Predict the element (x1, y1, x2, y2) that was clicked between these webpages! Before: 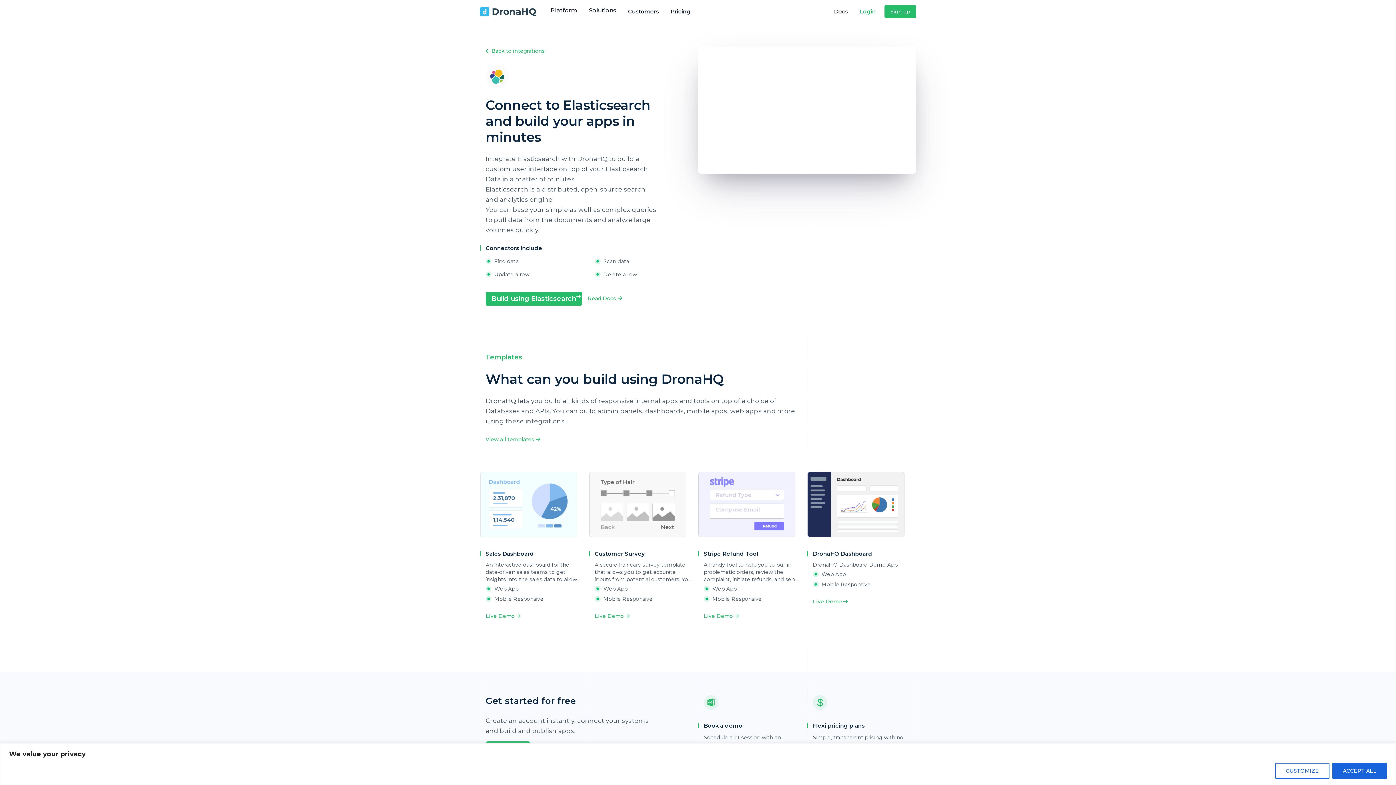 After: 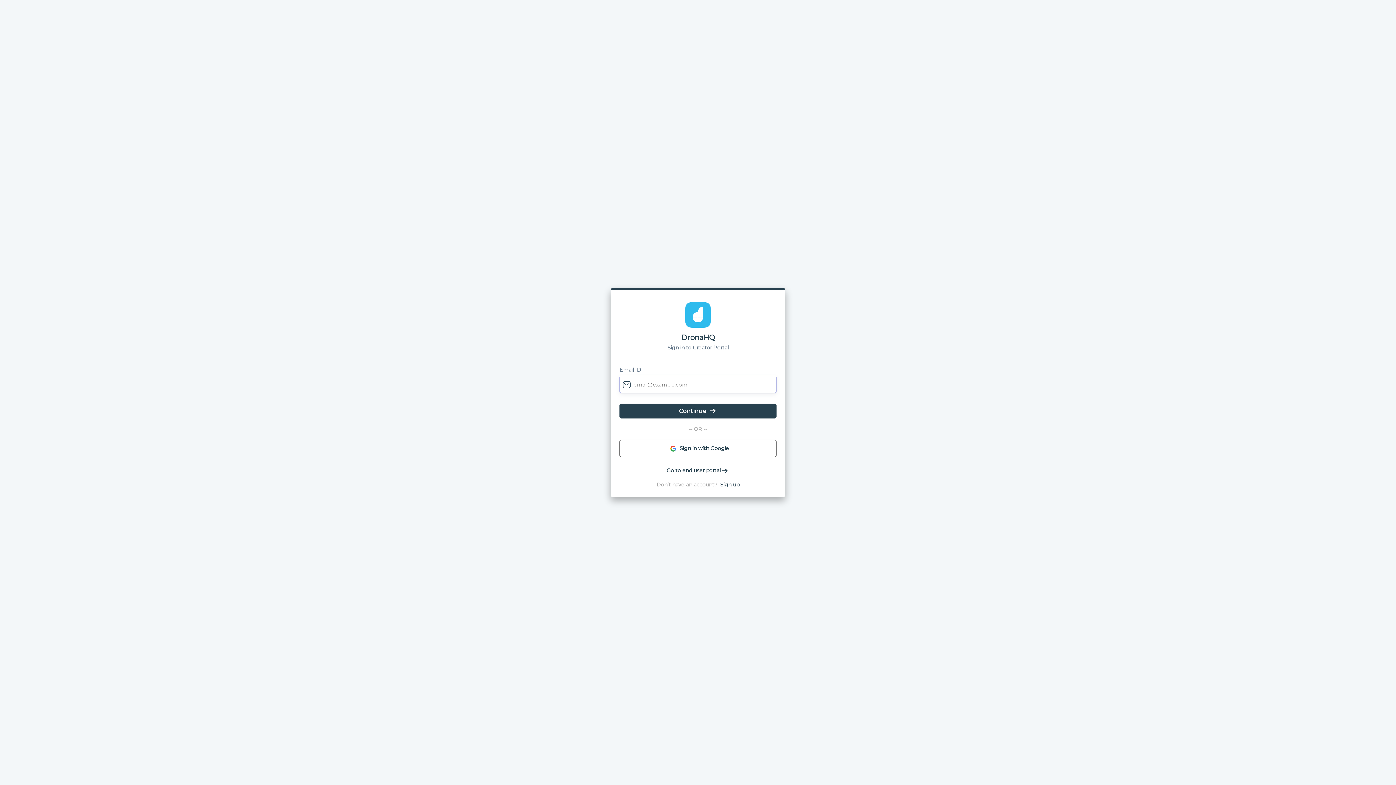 Action: label: Build using Elasticsearch bbox: (485, 292, 582, 305)